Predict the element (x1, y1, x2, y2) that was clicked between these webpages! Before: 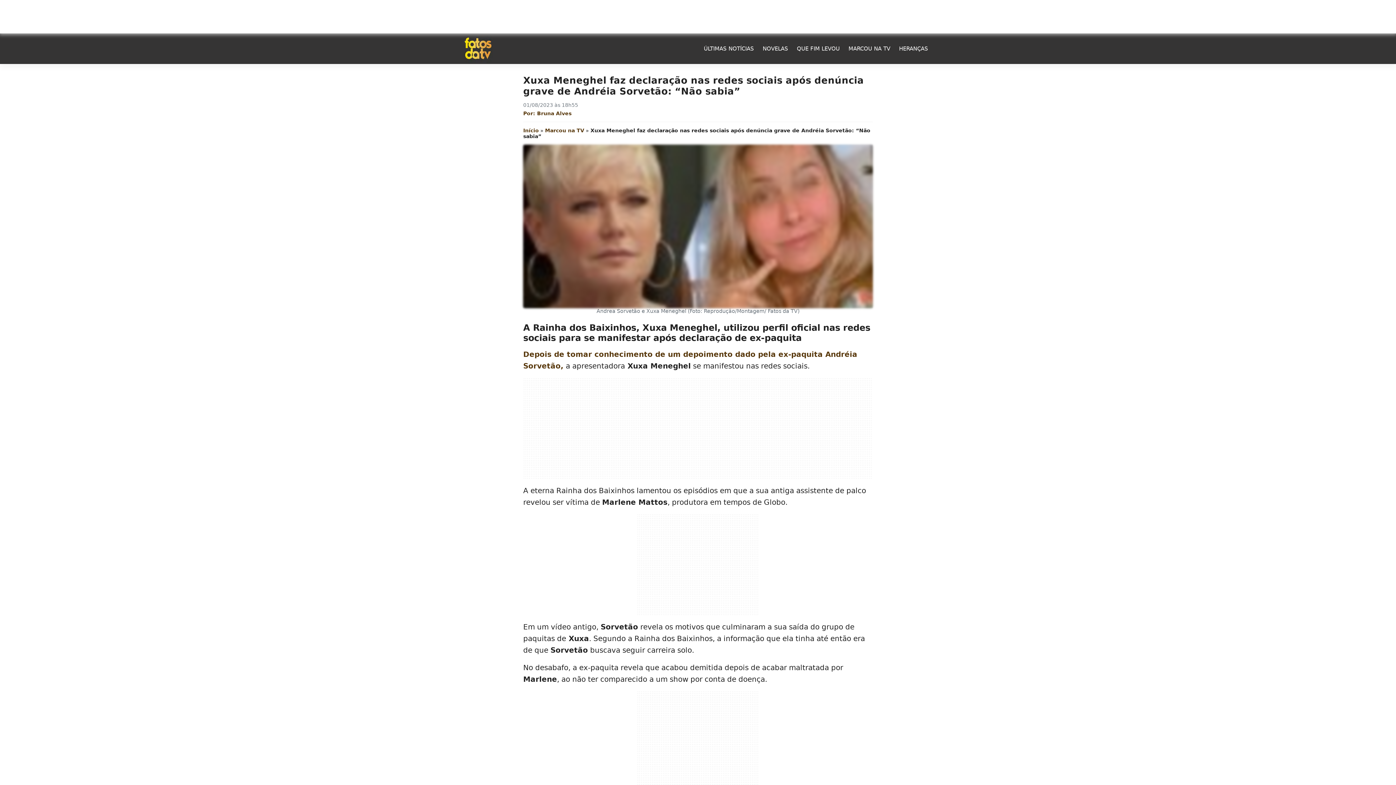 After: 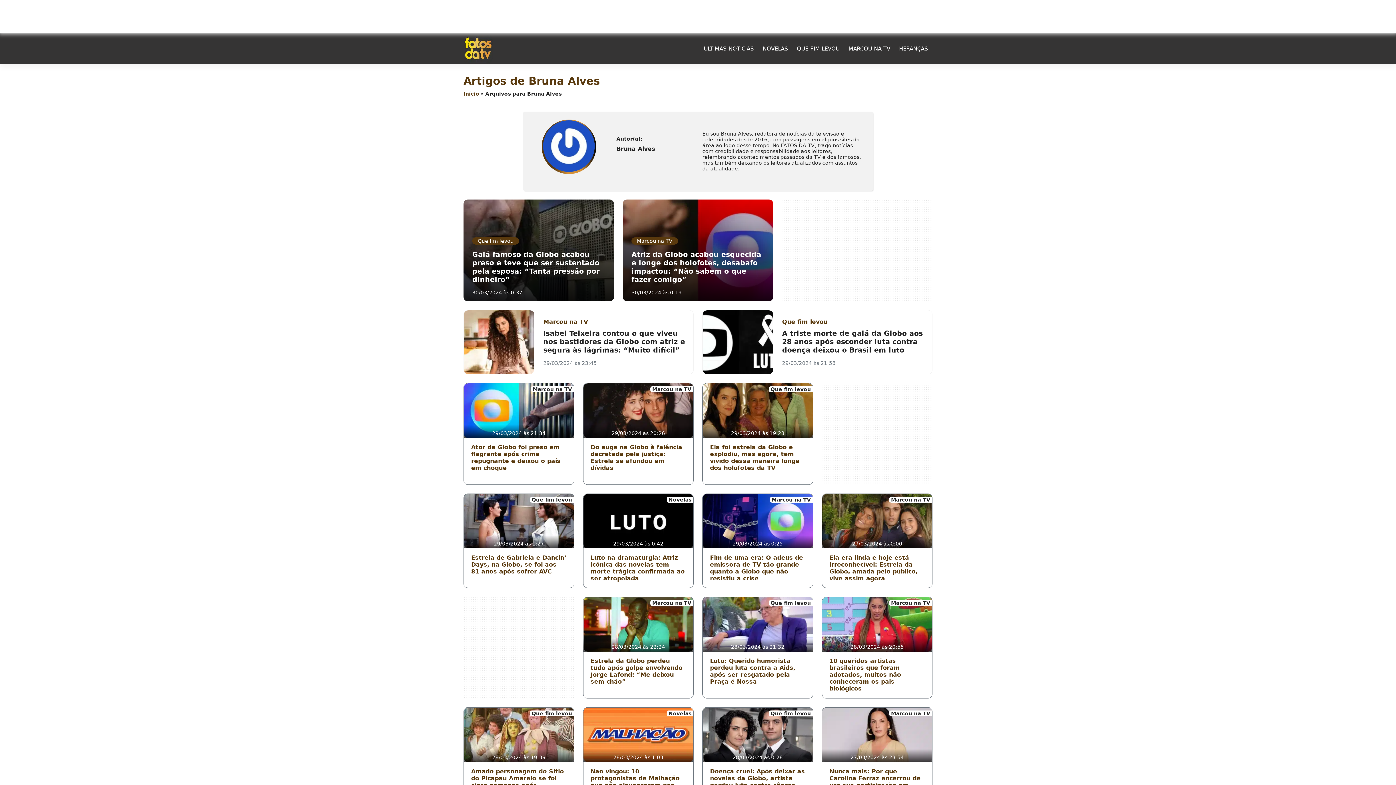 Action: bbox: (537, 110, 571, 116) label: Bruna Alves